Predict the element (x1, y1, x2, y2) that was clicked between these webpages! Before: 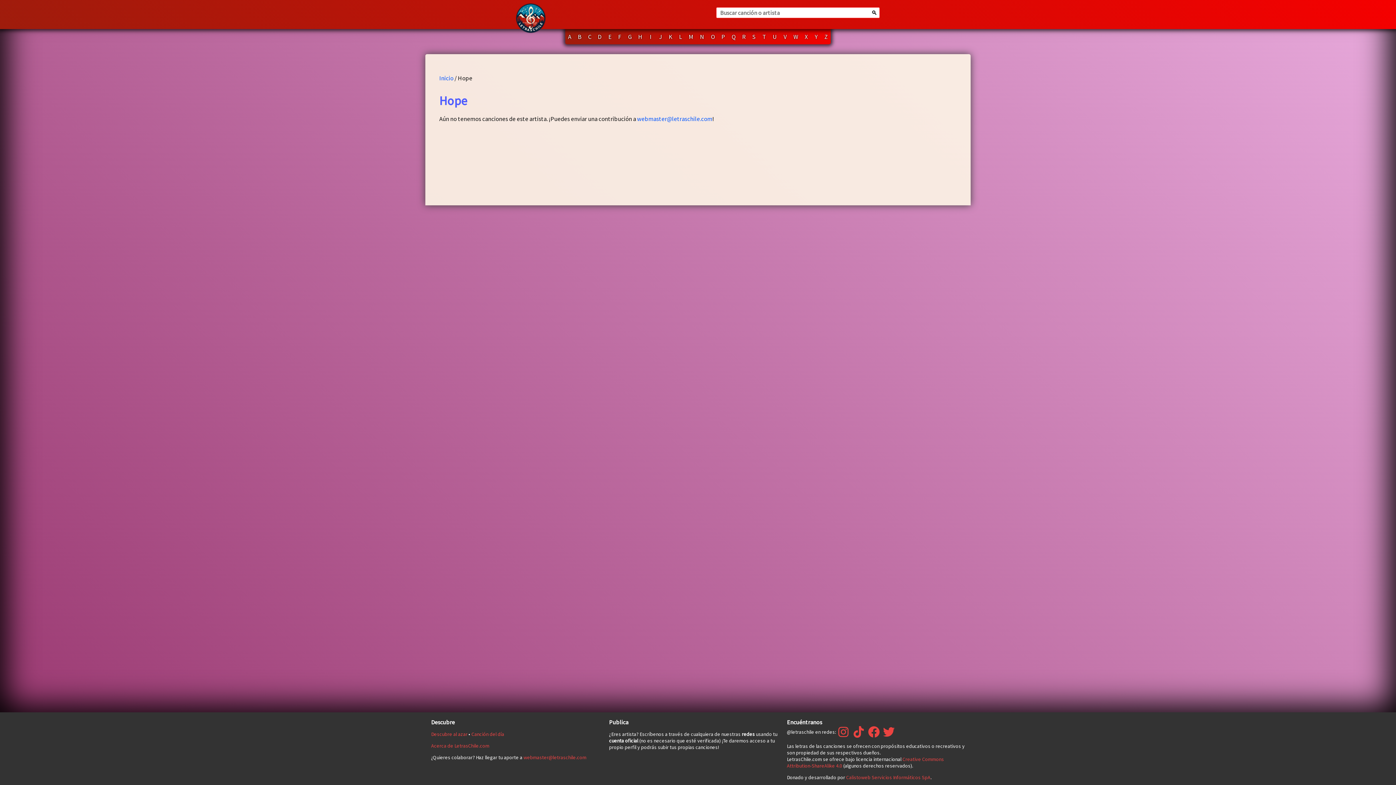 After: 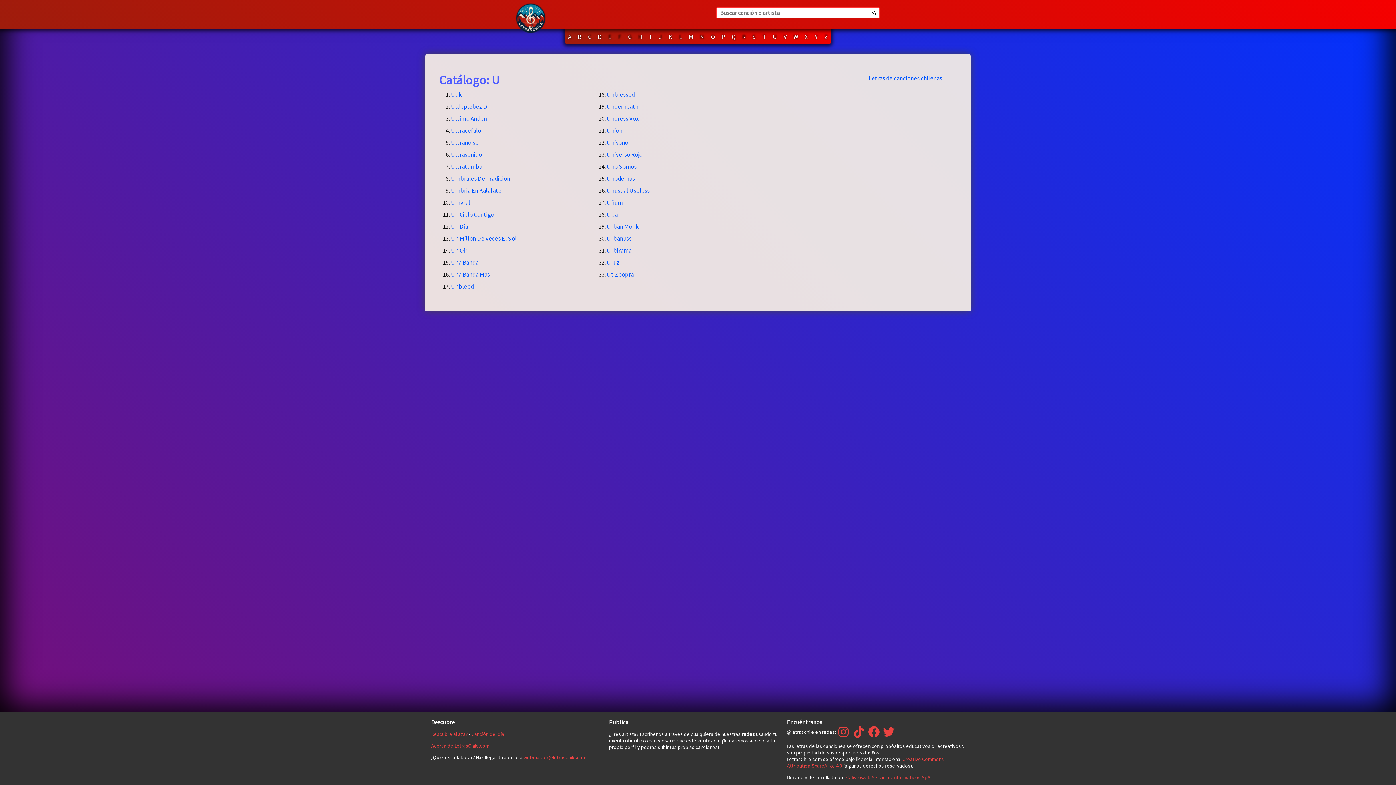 Action: bbox: (770, 29, 780, 44) label: U